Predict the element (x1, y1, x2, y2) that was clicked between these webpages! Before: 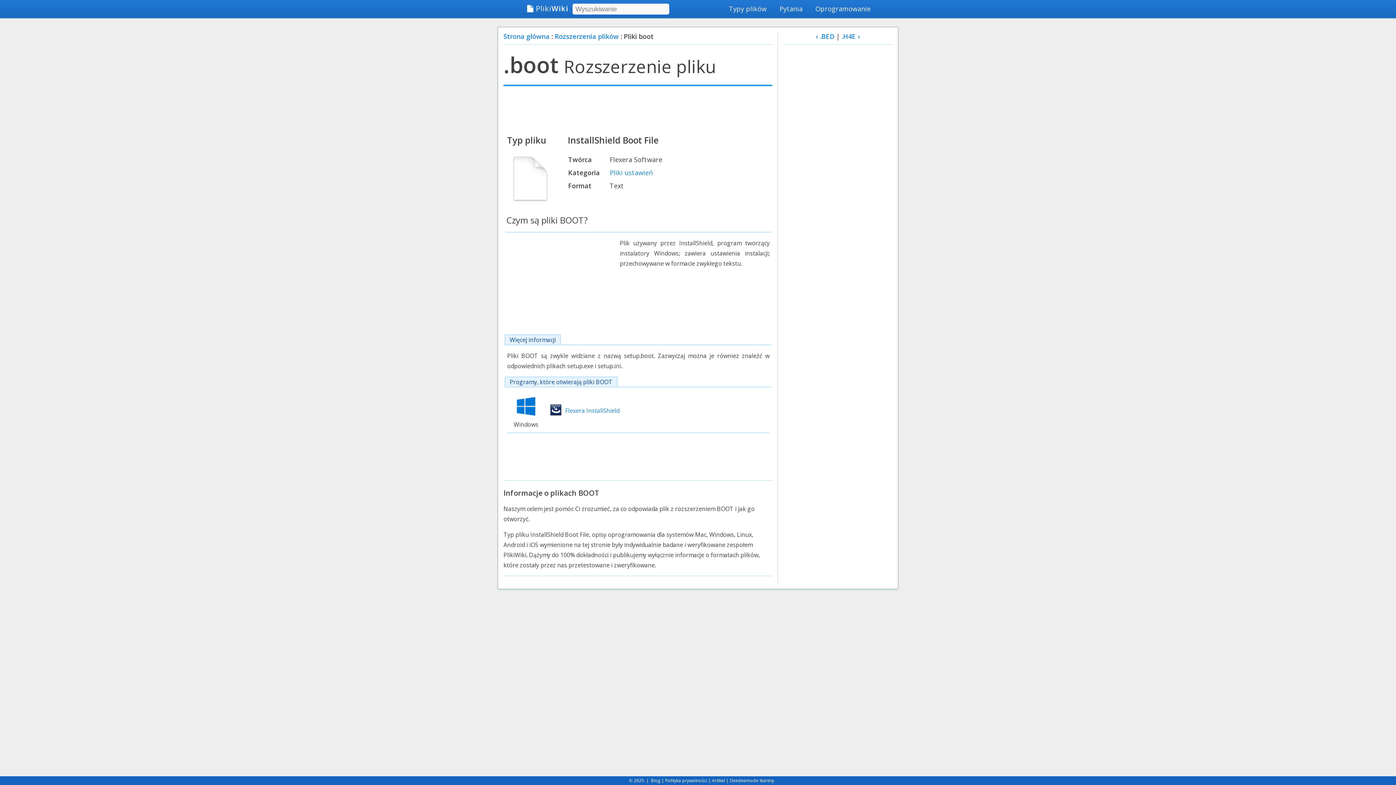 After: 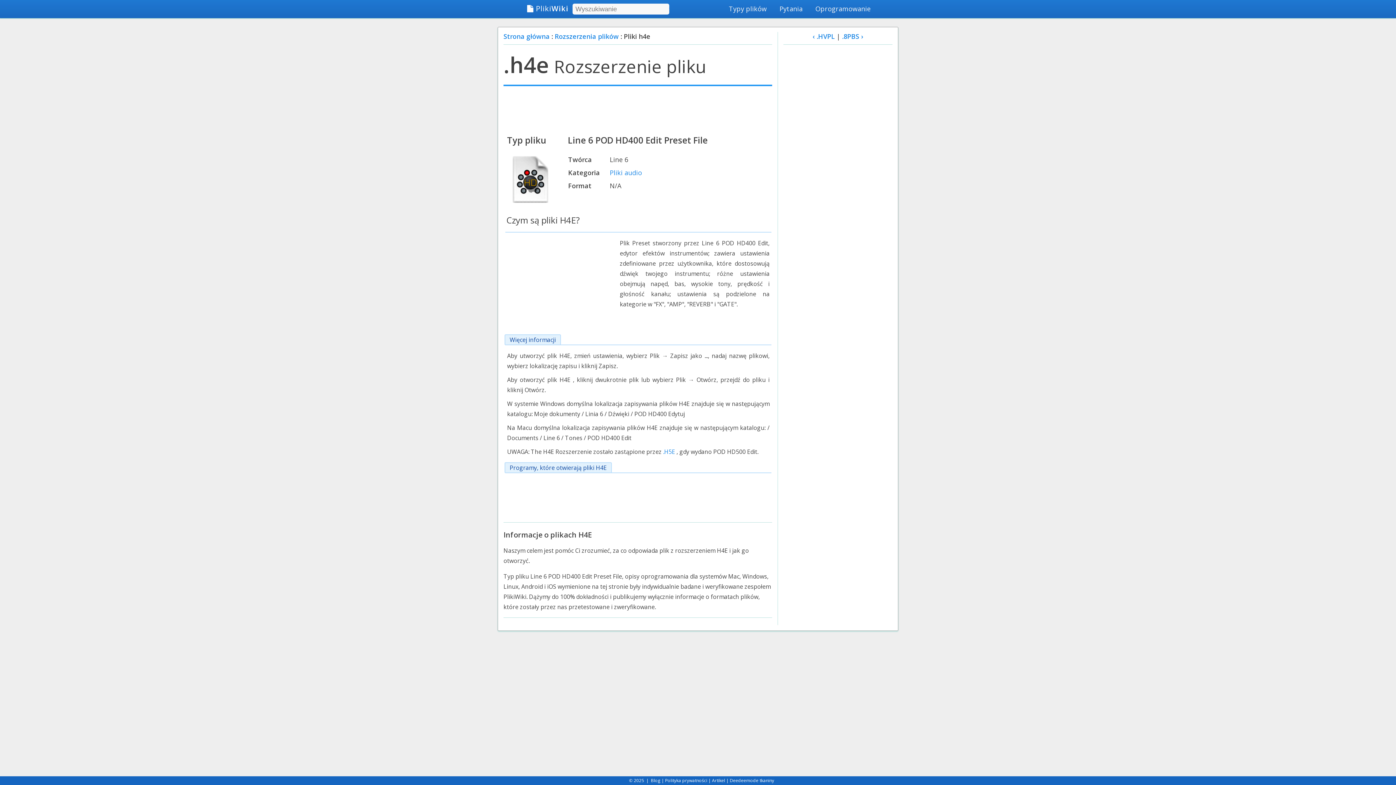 Action: label: .H4E › bbox: (842, 32, 860, 40)